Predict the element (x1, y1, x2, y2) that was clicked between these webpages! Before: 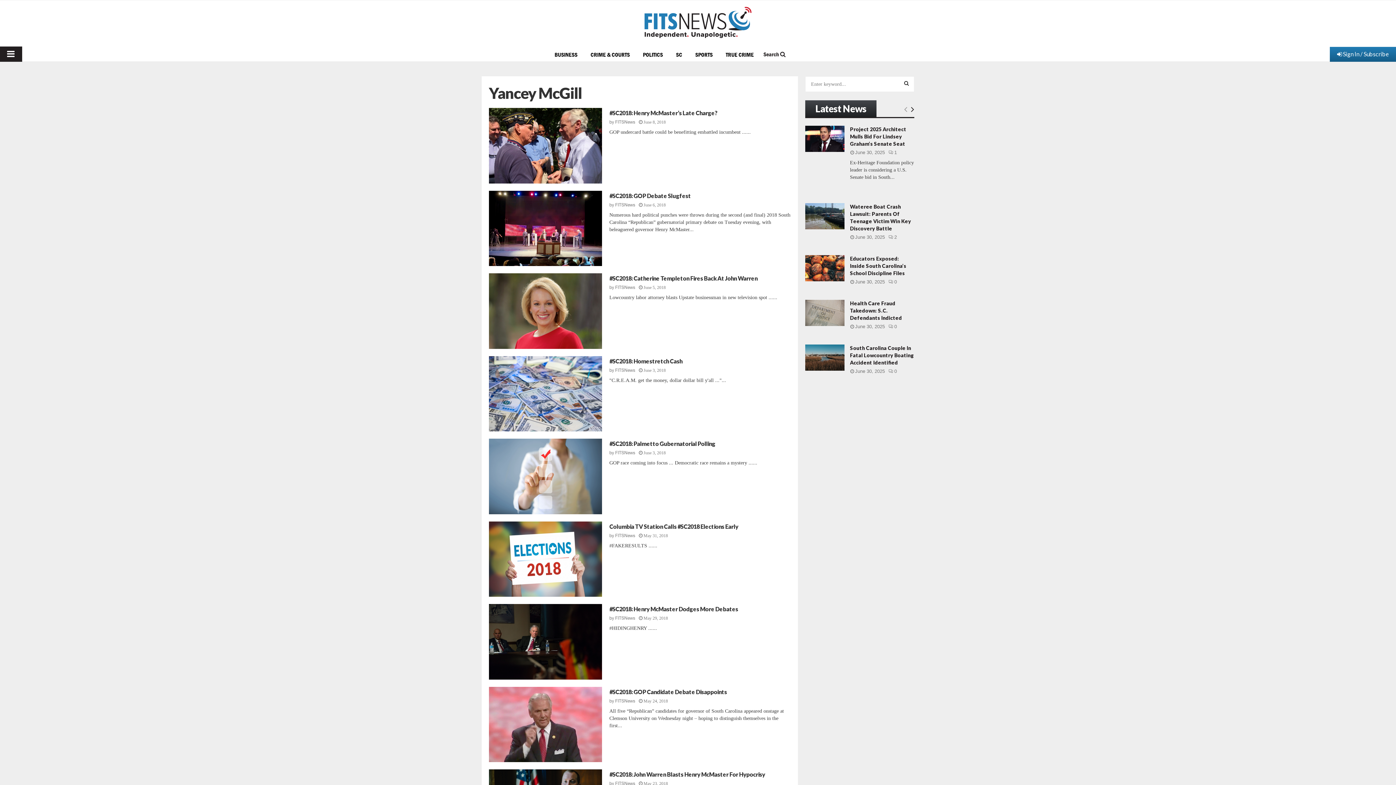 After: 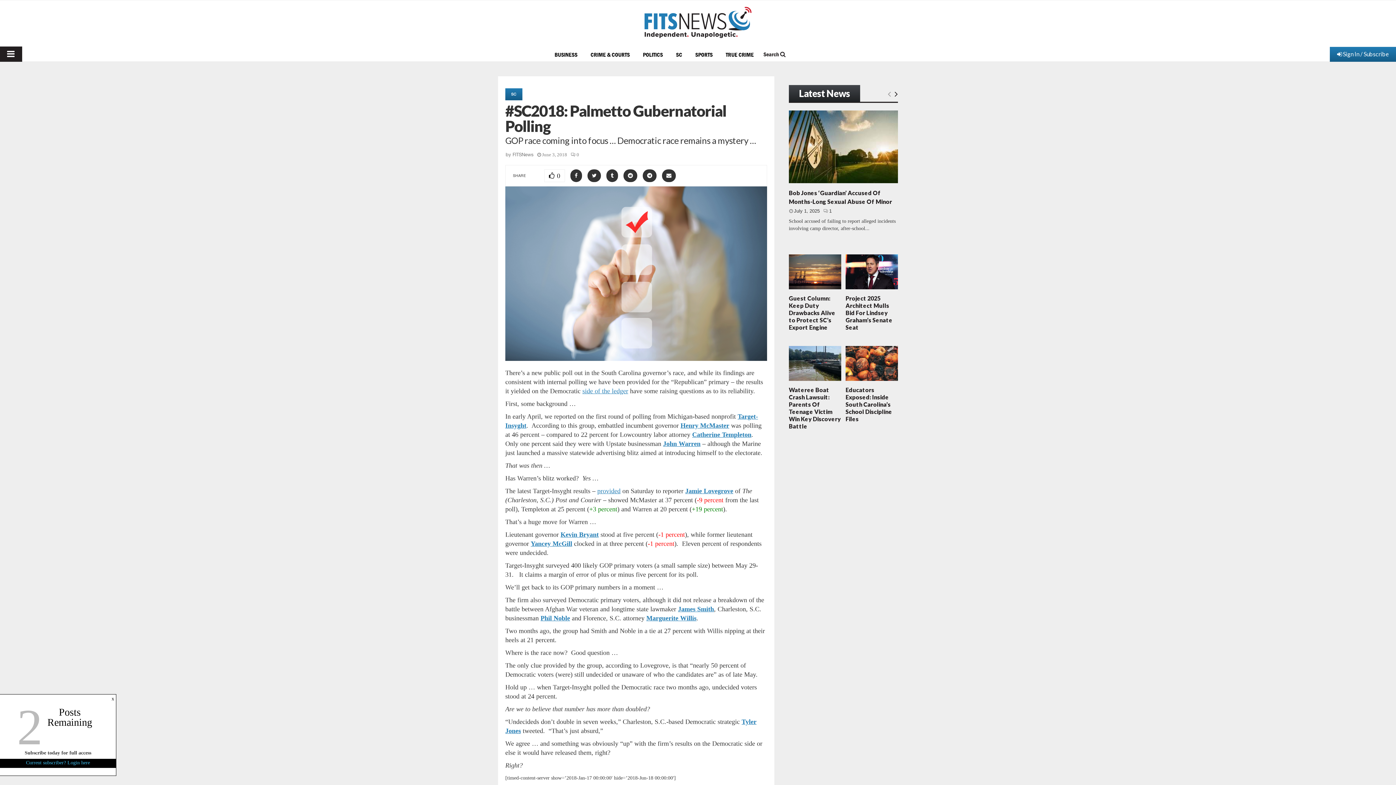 Action: bbox: (643, 450, 665, 455) label: June 3, 2018June 7, 2018